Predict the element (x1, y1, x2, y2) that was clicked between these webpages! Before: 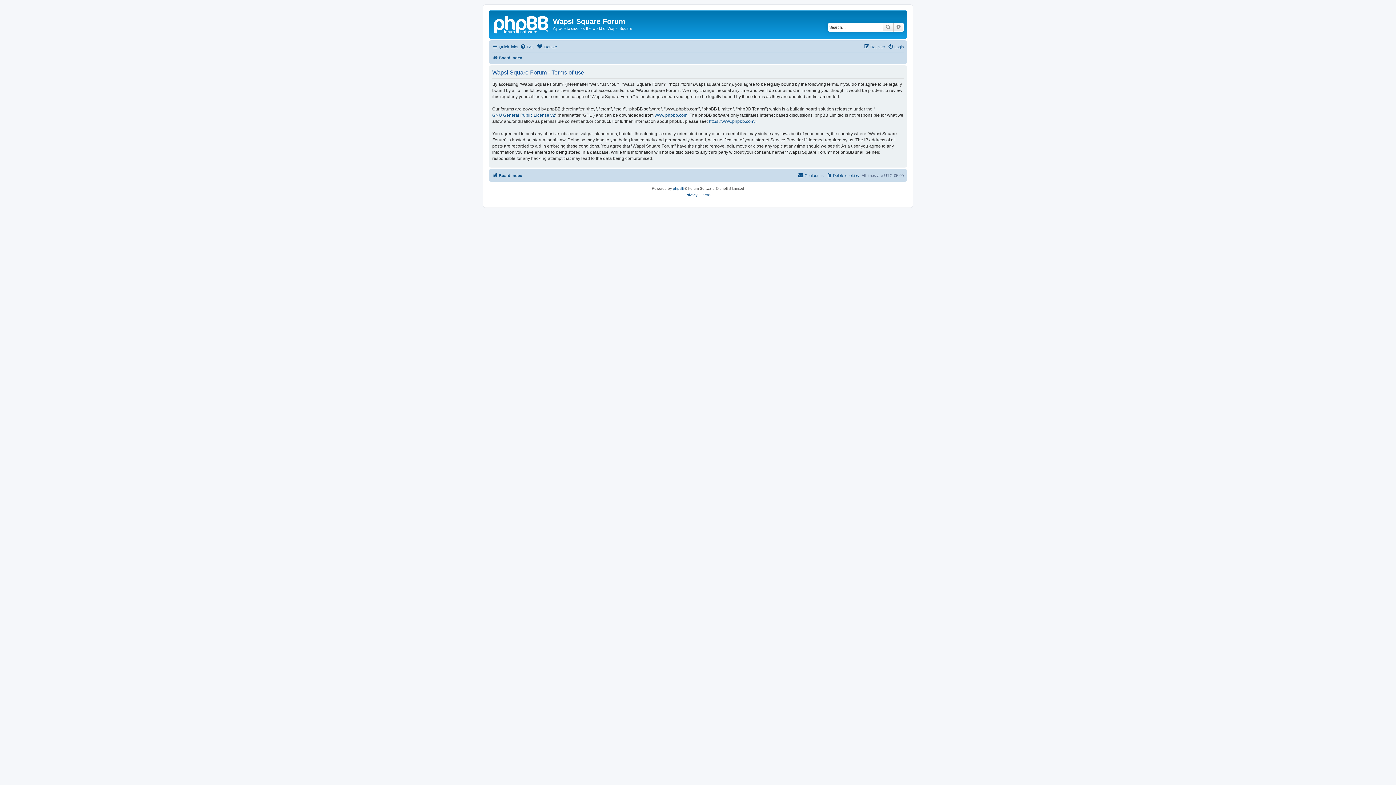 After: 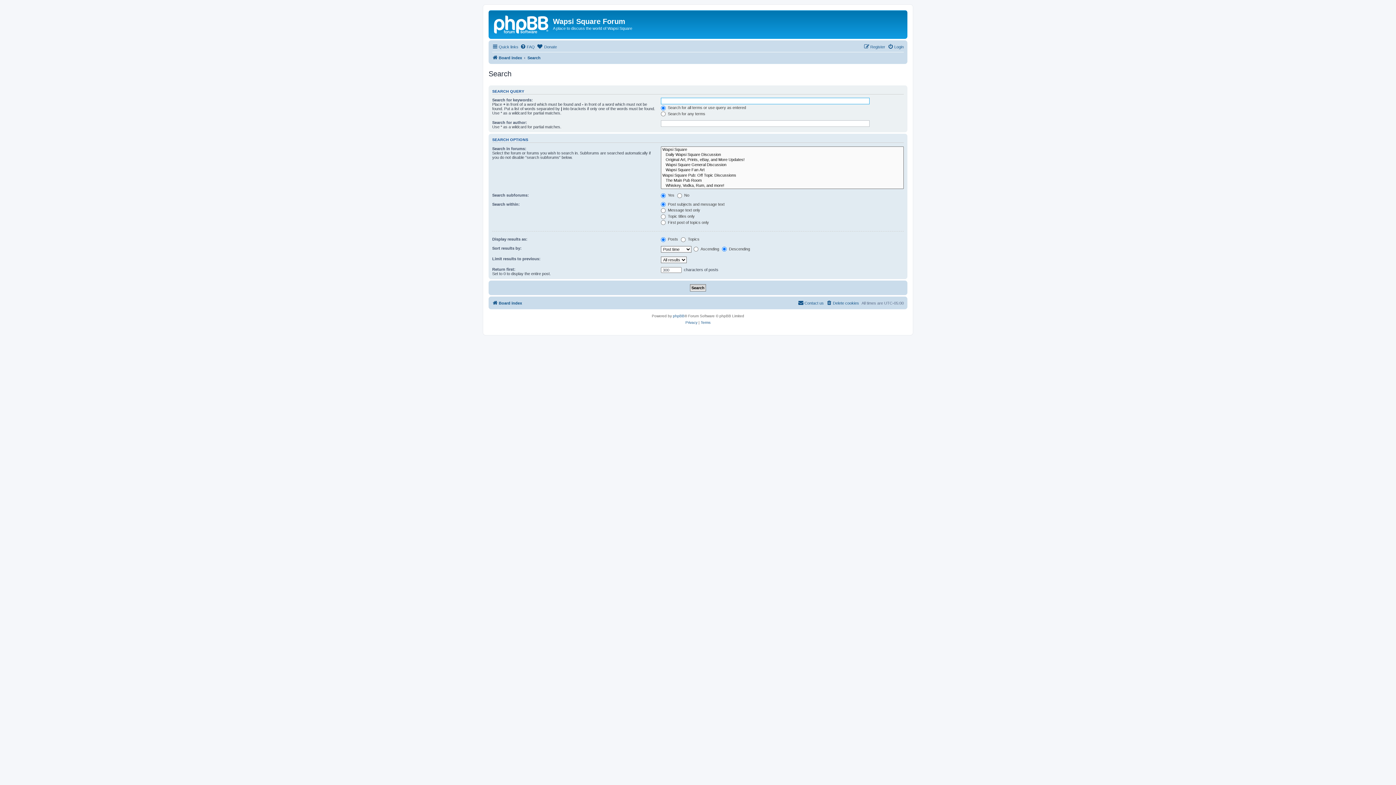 Action: bbox: (882, 22, 893, 31) label: Search